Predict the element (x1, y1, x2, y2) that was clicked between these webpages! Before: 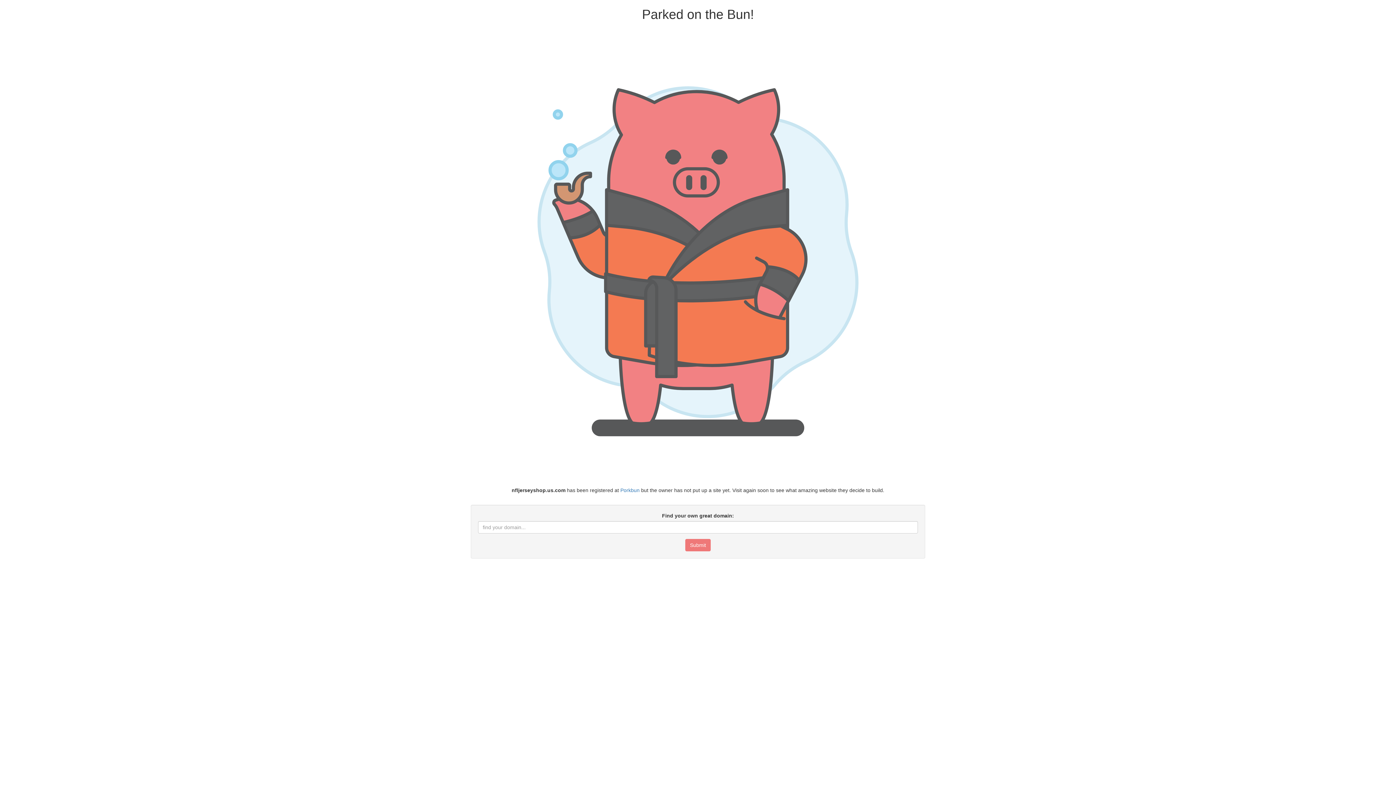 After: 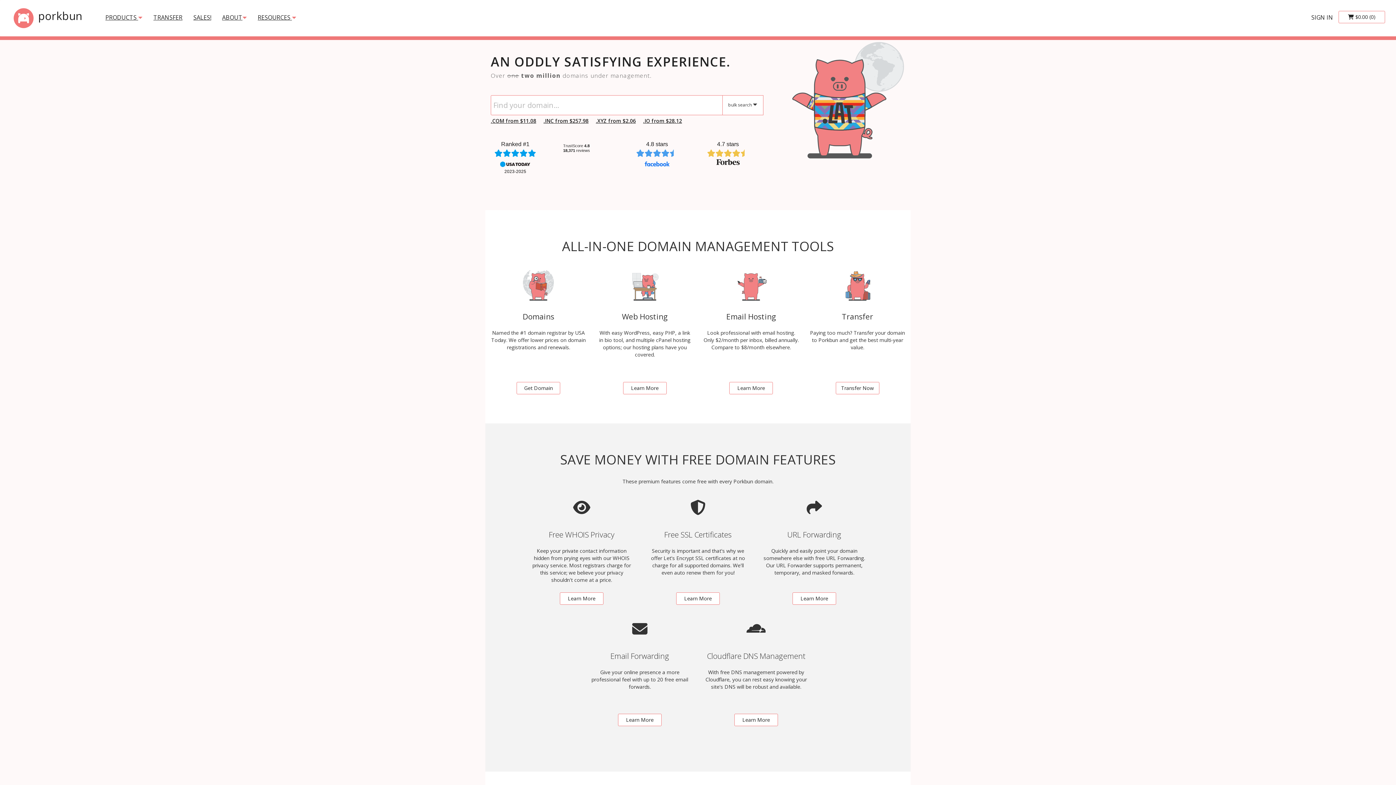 Action: bbox: (620, 487, 639, 493) label: Porkbun